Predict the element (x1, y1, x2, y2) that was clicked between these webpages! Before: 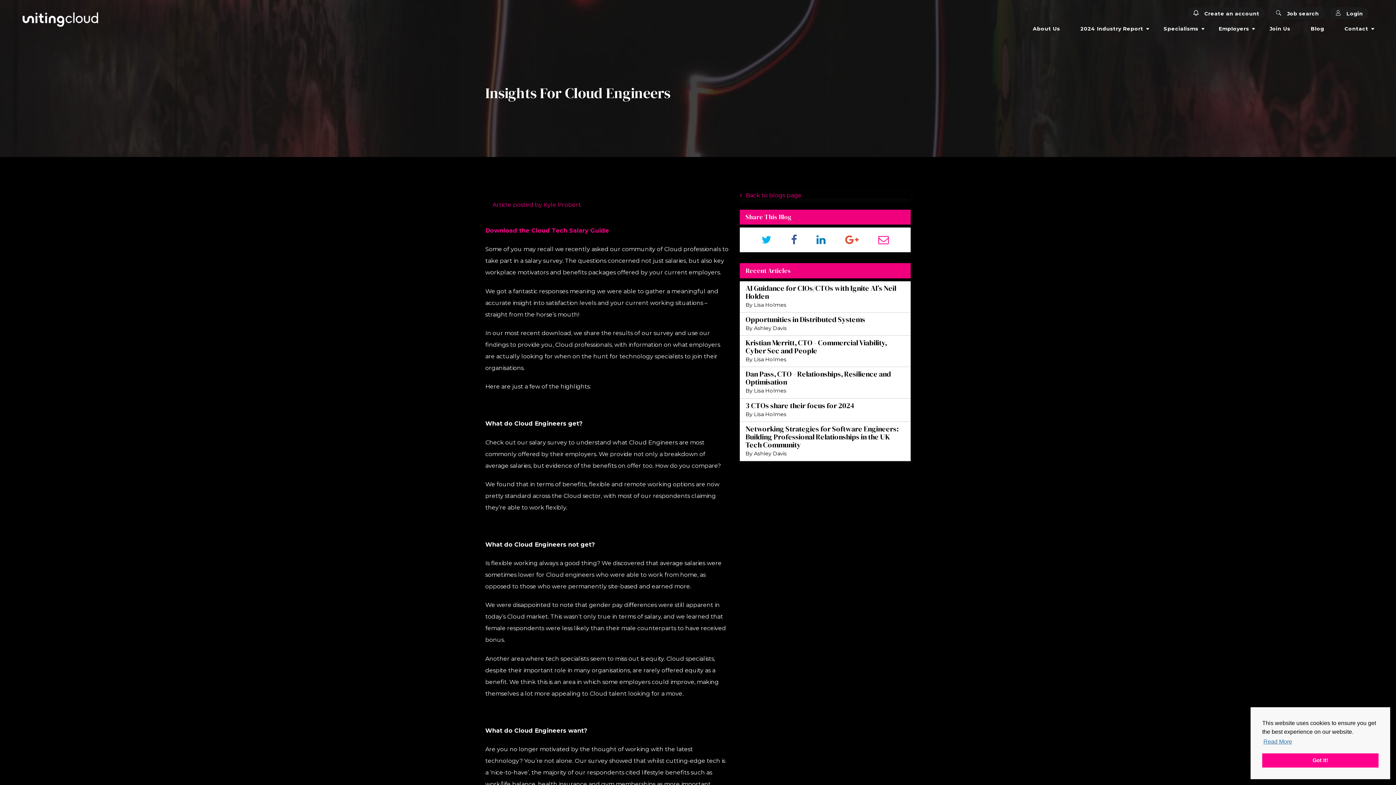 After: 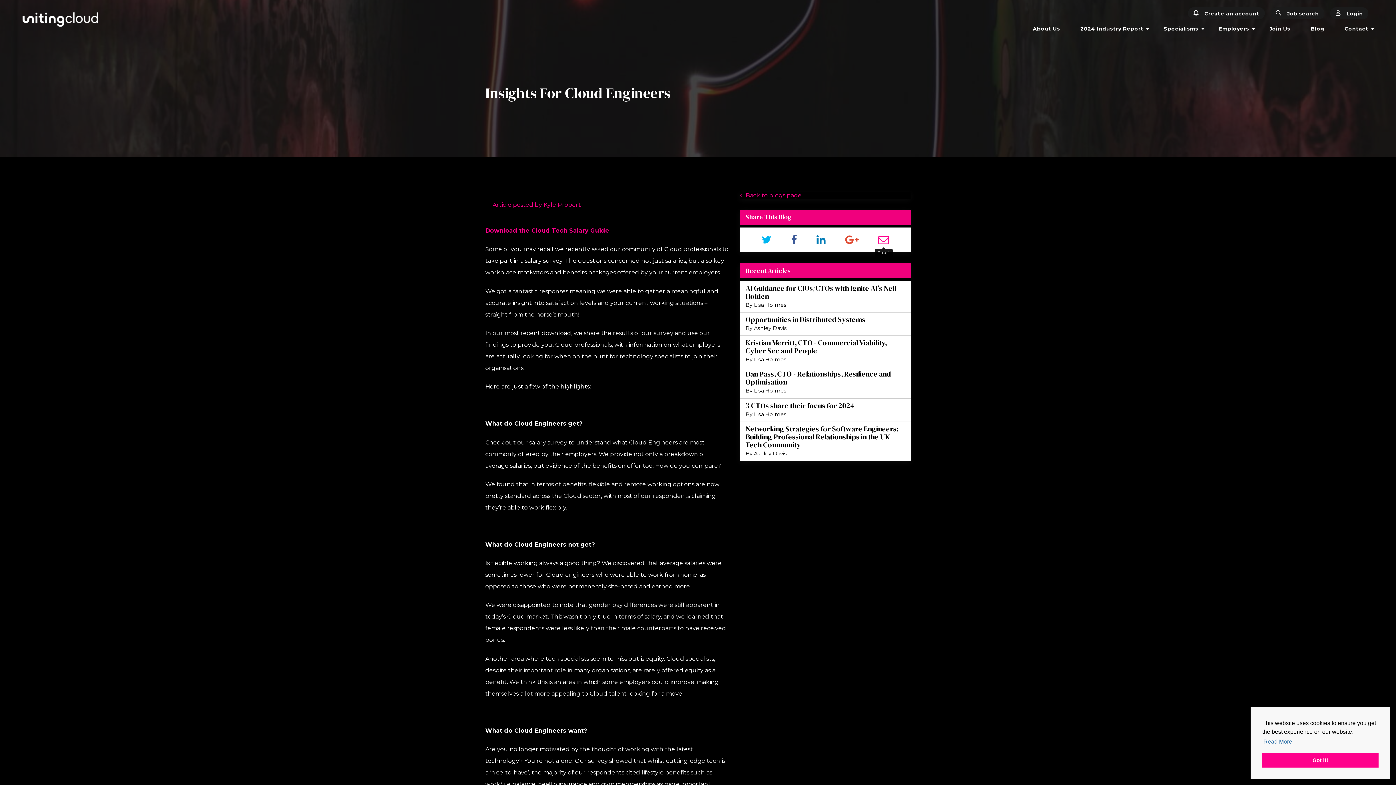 Action: bbox: (874, 233, 892, 246)